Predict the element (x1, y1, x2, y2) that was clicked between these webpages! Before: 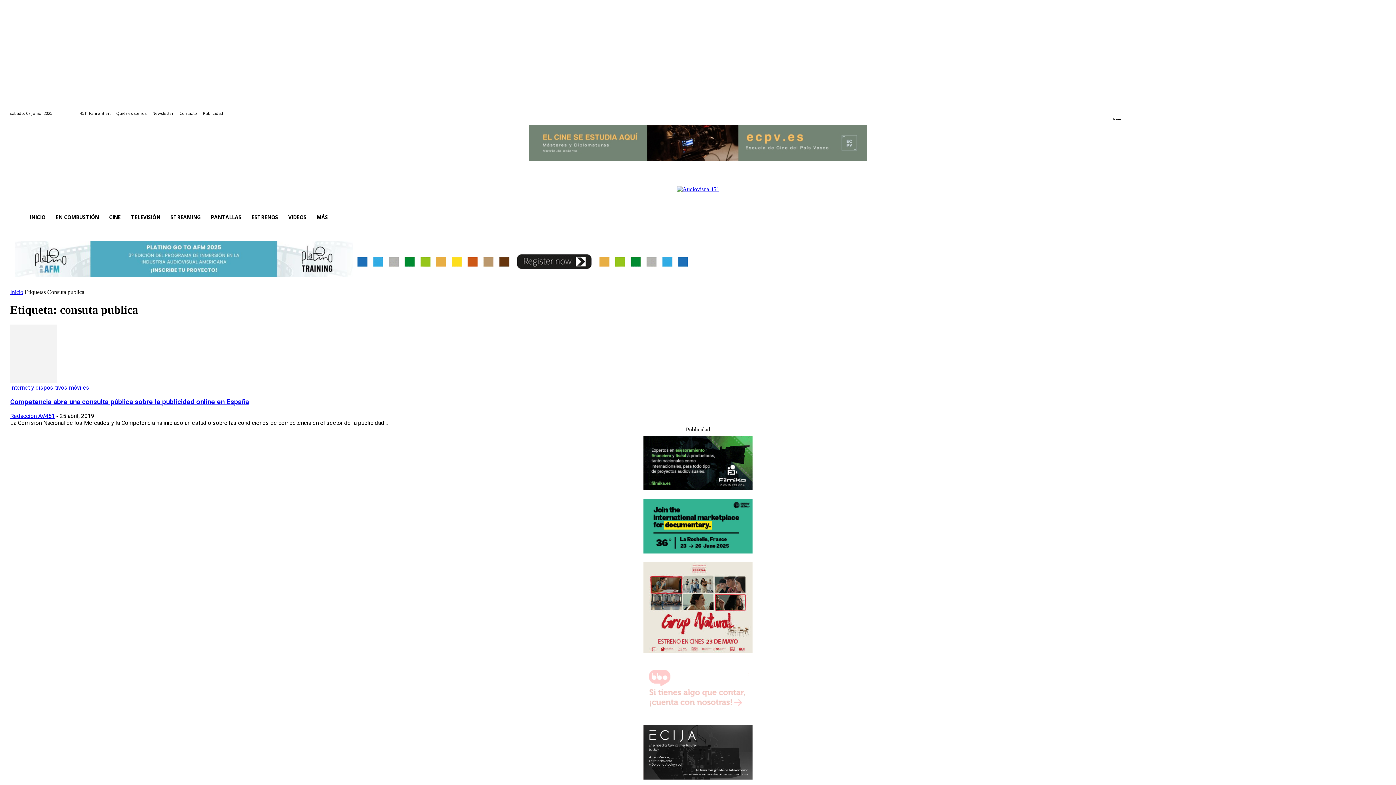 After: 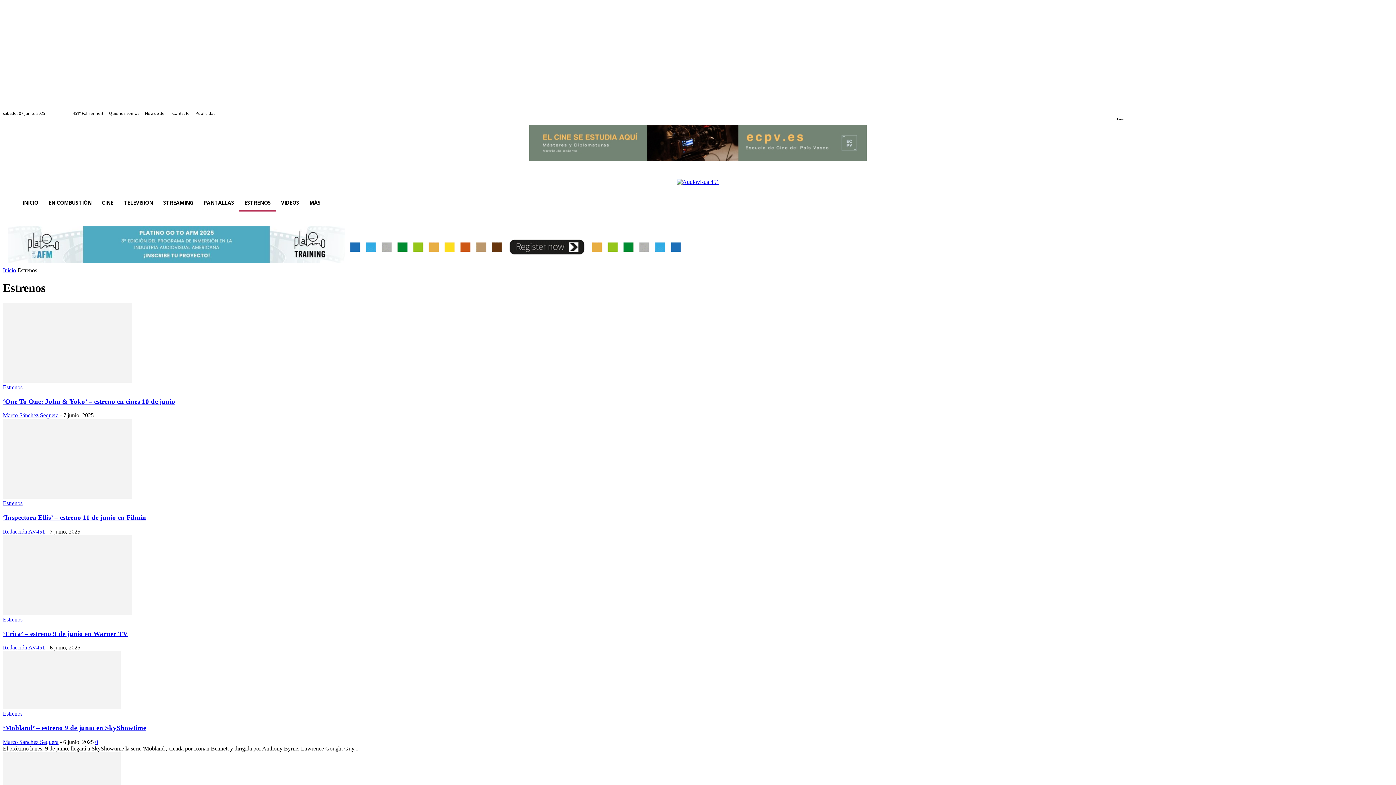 Action: label: ESTRENOS bbox: (246, 208, 283, 226)